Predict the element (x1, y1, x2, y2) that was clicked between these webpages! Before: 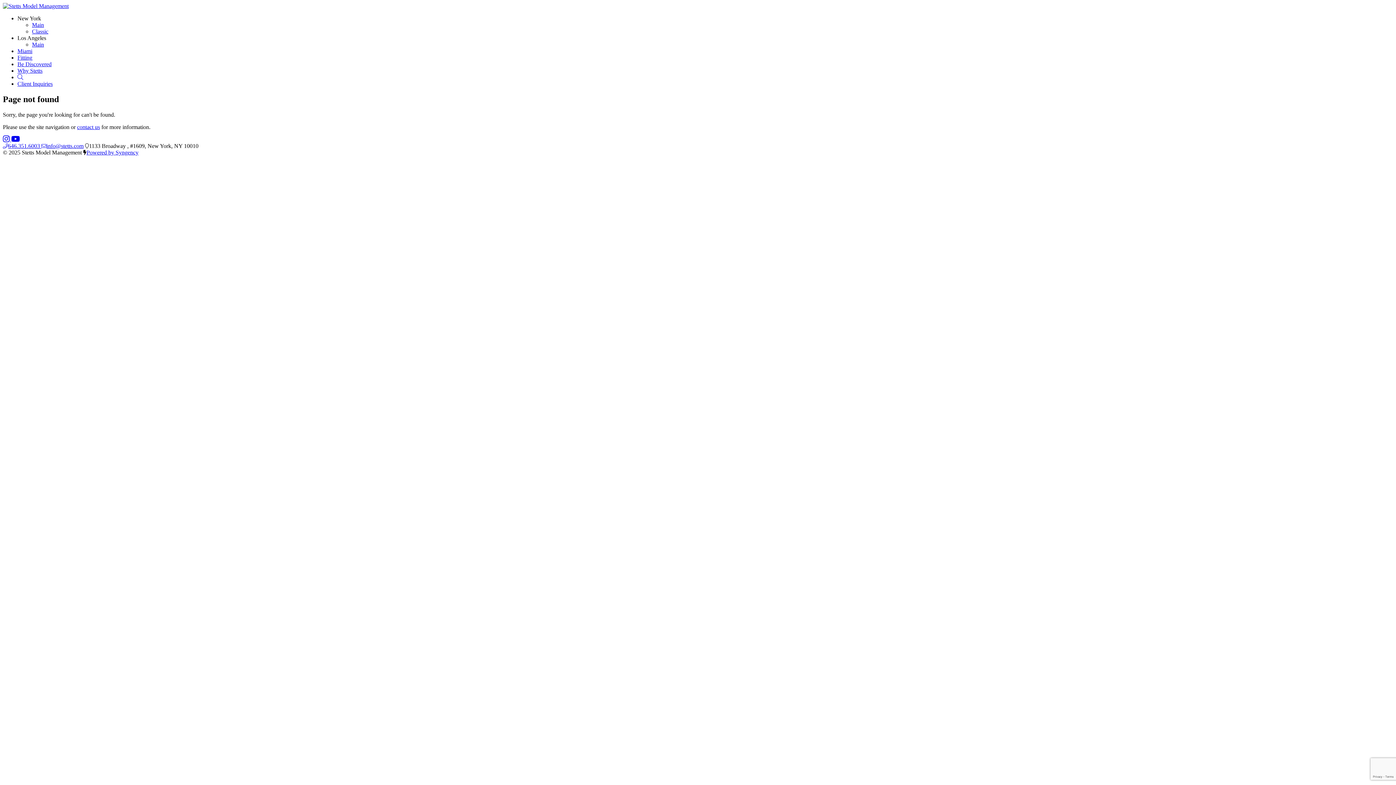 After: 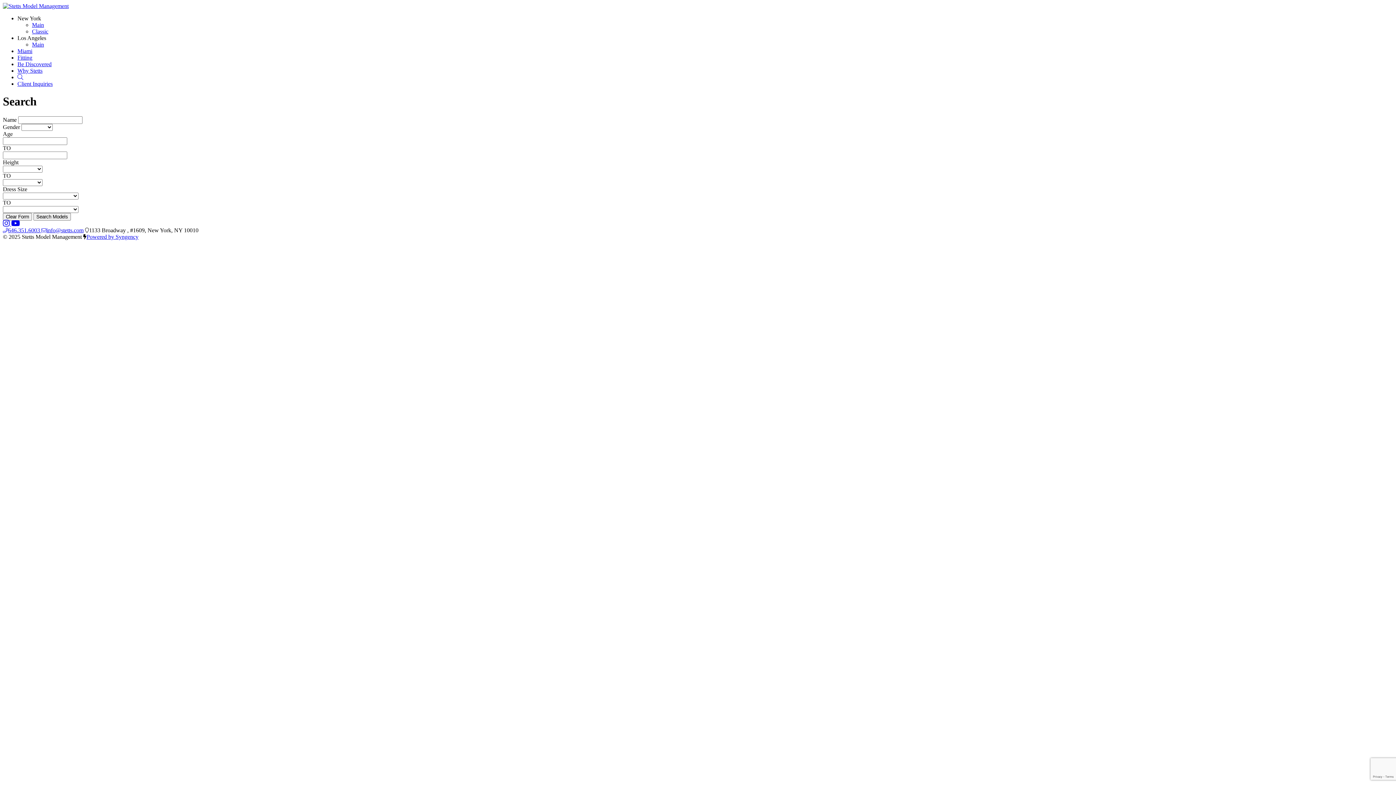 Action: bbox: (17, 74, 23, 80) label: Search